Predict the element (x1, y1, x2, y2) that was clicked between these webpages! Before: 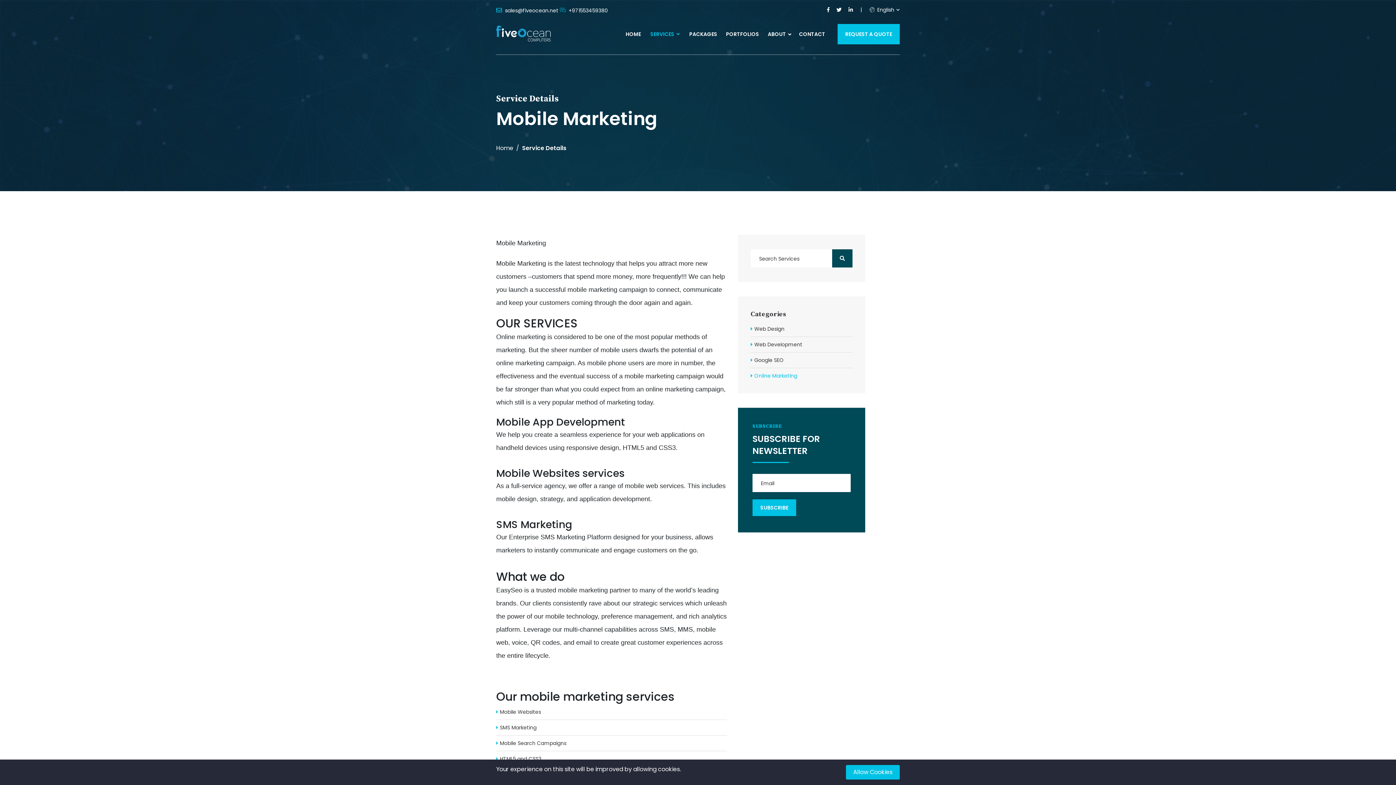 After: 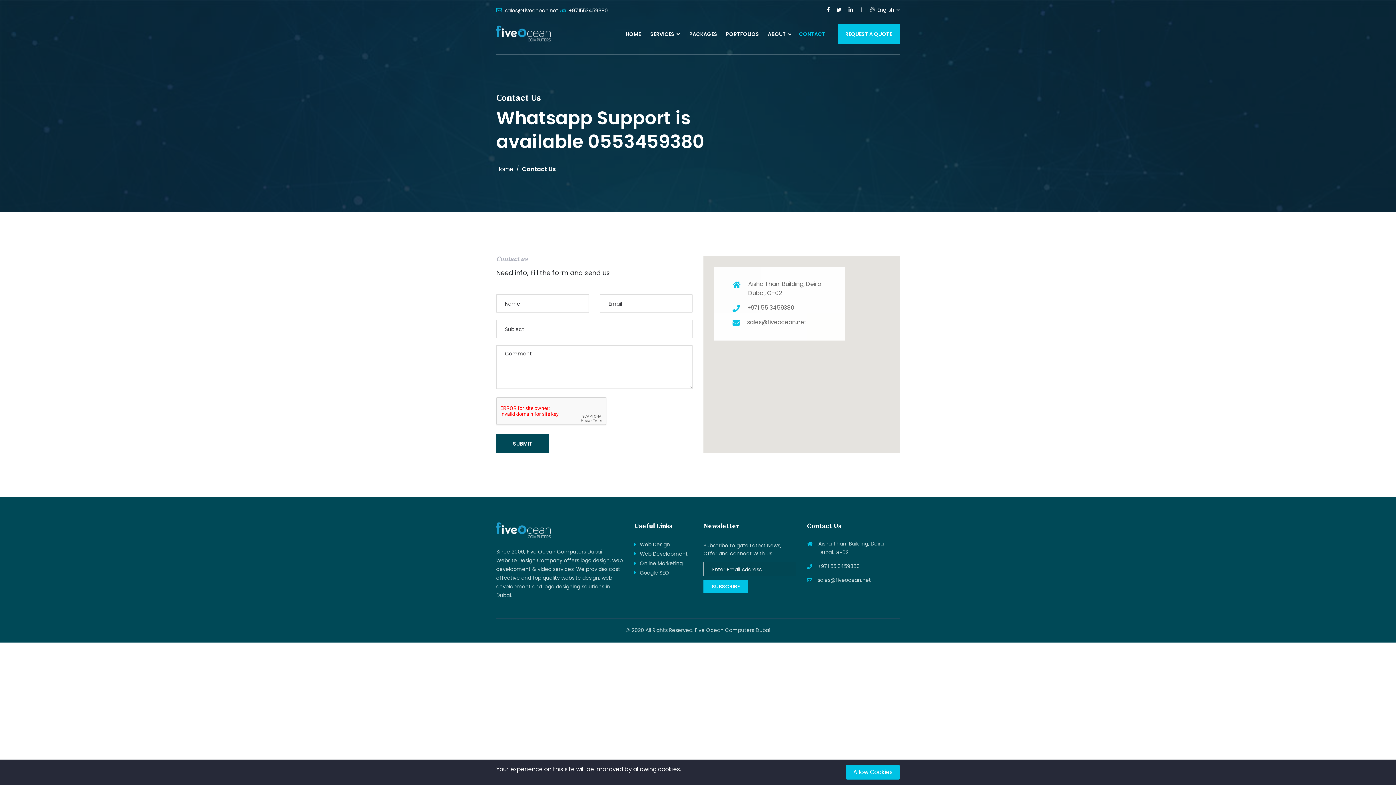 Action: label: CONTACT bbox: (795, 26, 829, 42)